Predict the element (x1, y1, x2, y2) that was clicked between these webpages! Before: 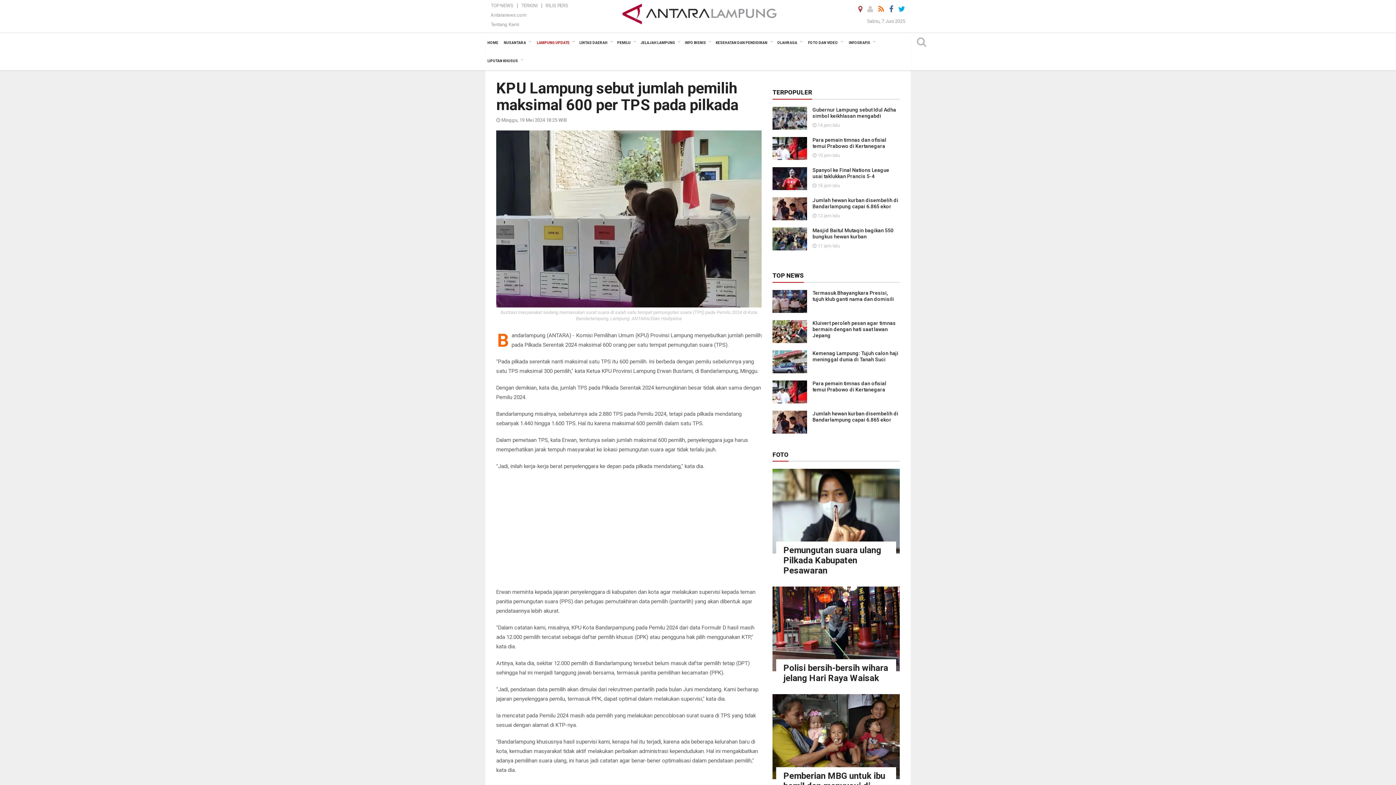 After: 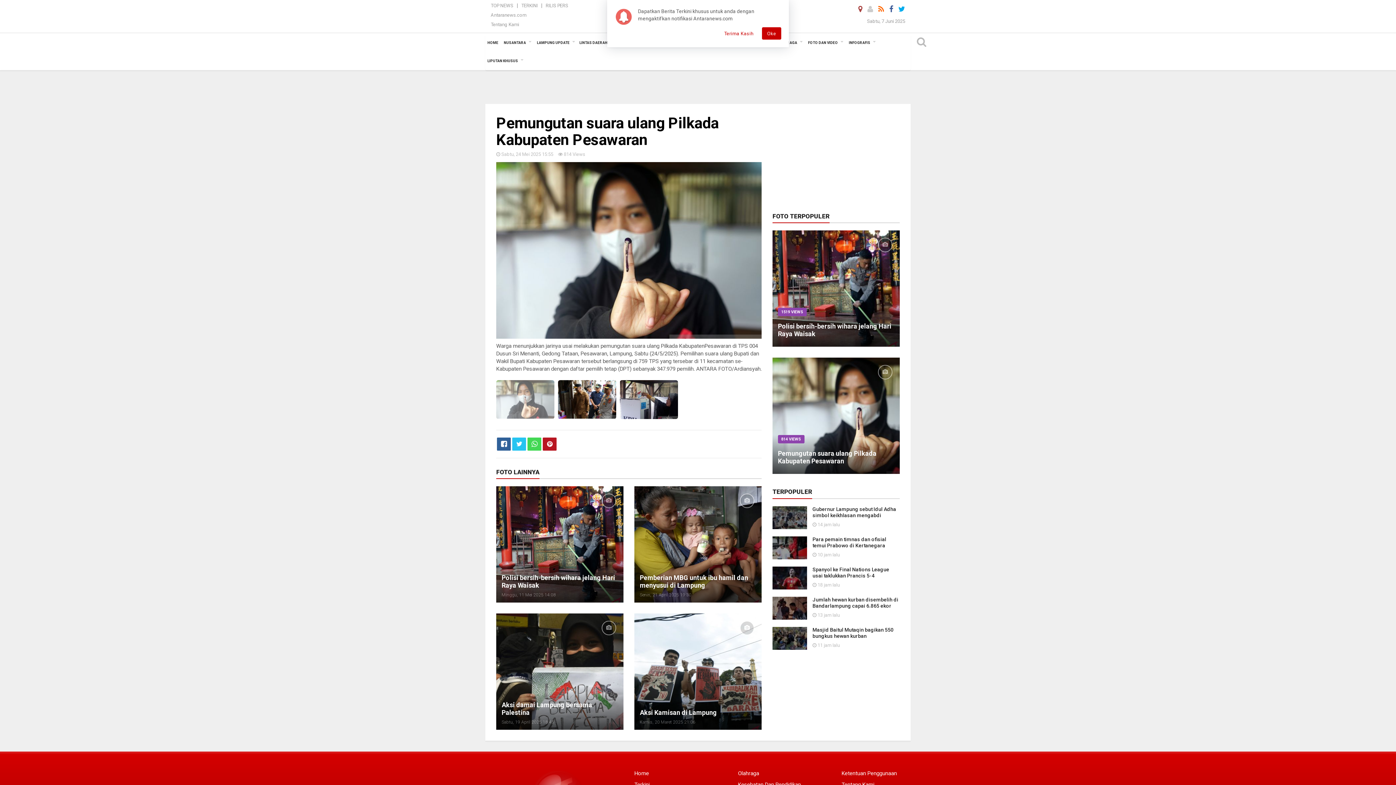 Action: bbox: (772, 469, 900, 553)